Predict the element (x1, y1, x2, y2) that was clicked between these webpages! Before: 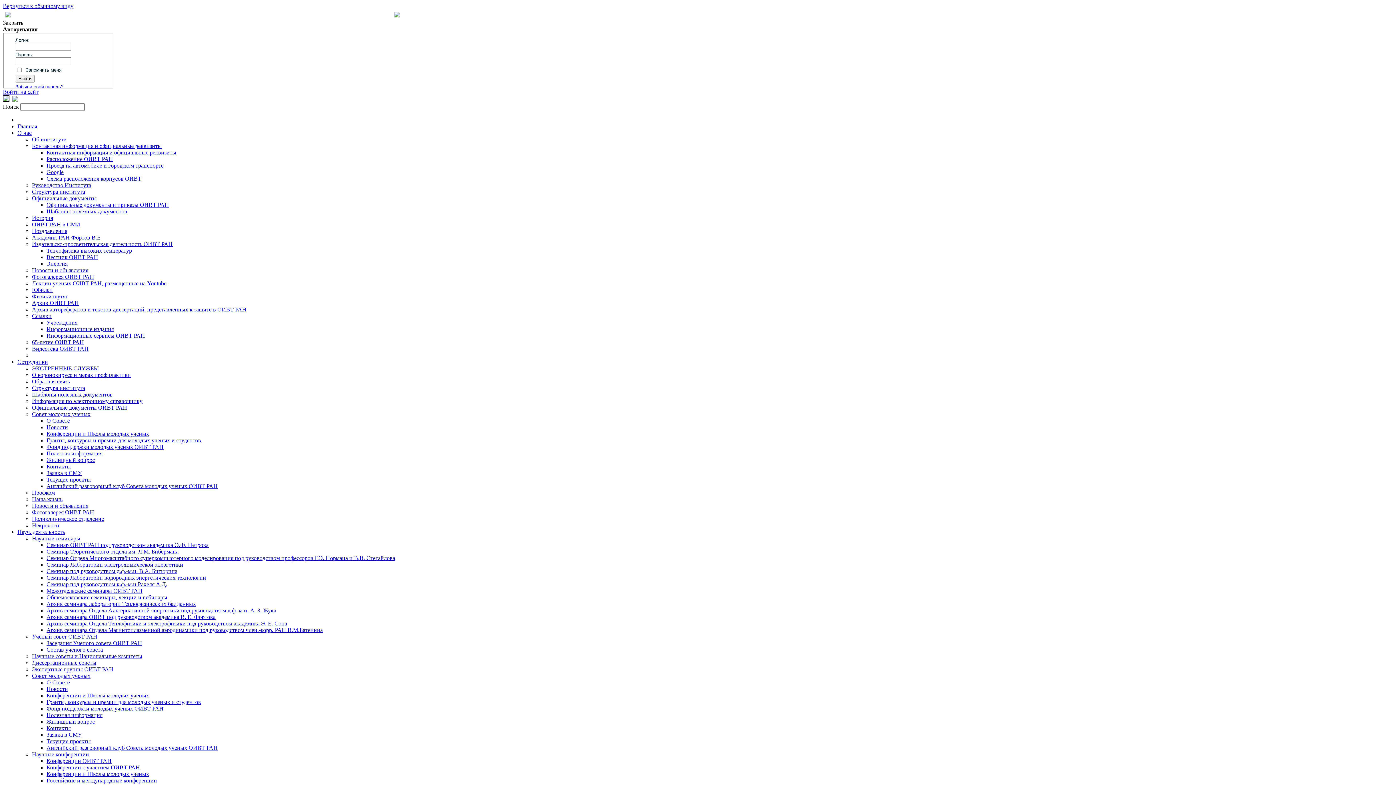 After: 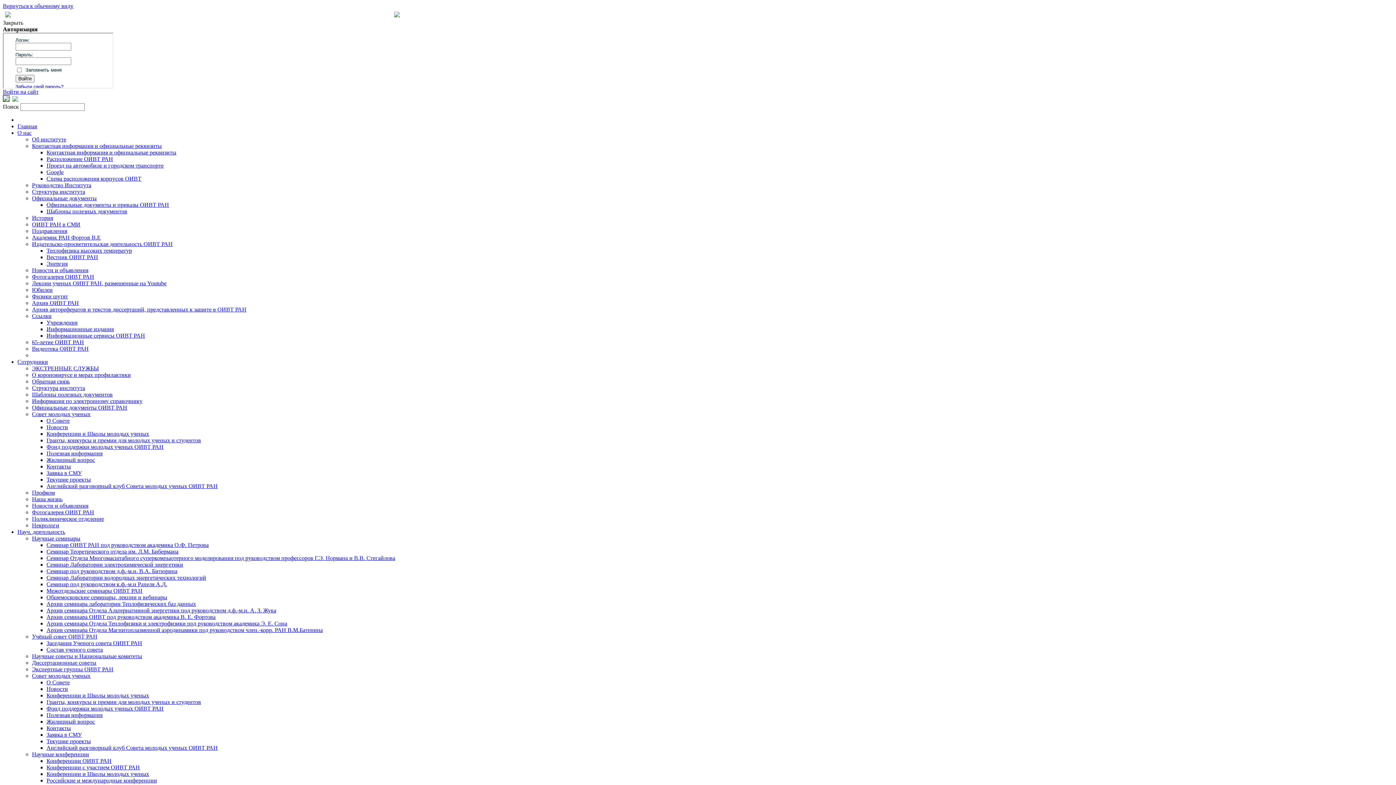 Action: bbox: (46, 548, 178, 554) label: Семинар Теоретического отдела им. Л.М. Бибермана